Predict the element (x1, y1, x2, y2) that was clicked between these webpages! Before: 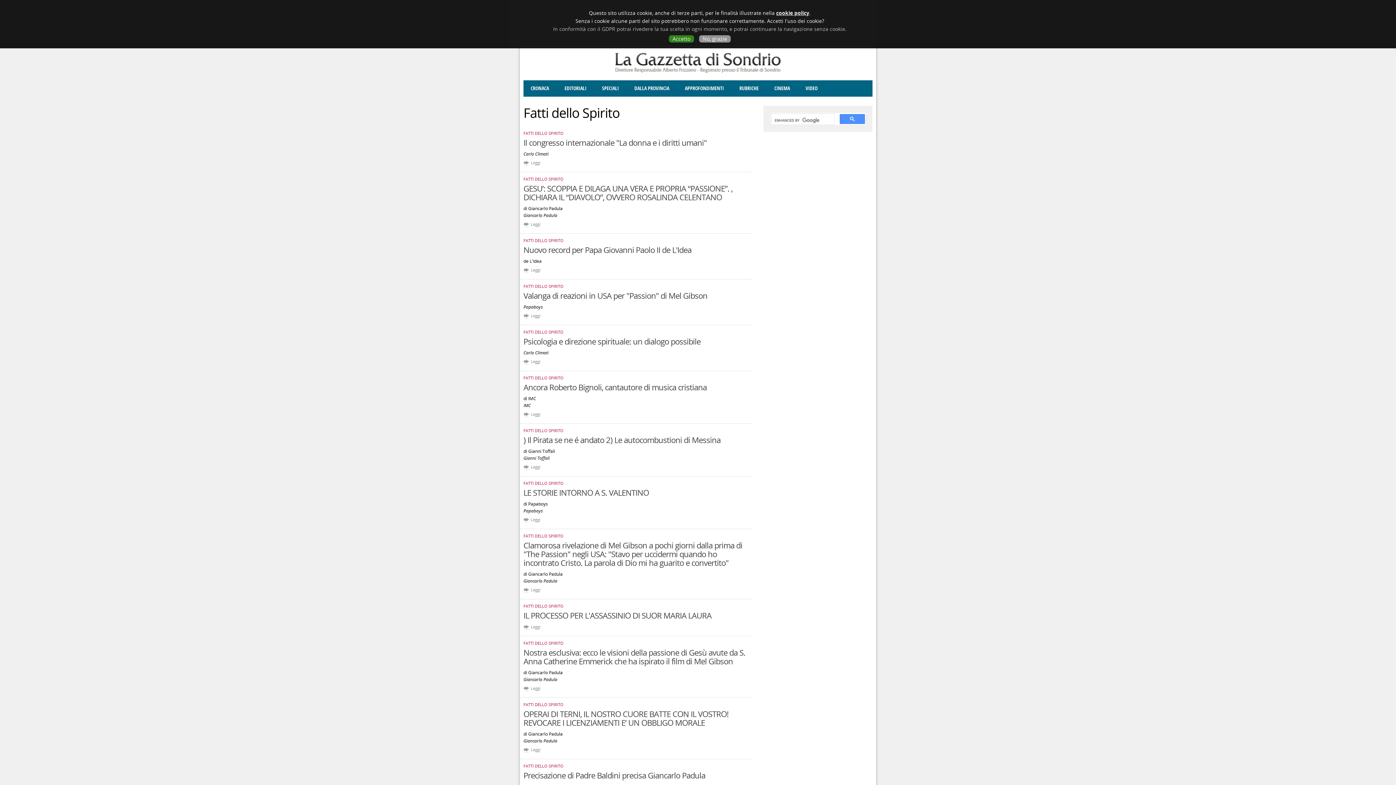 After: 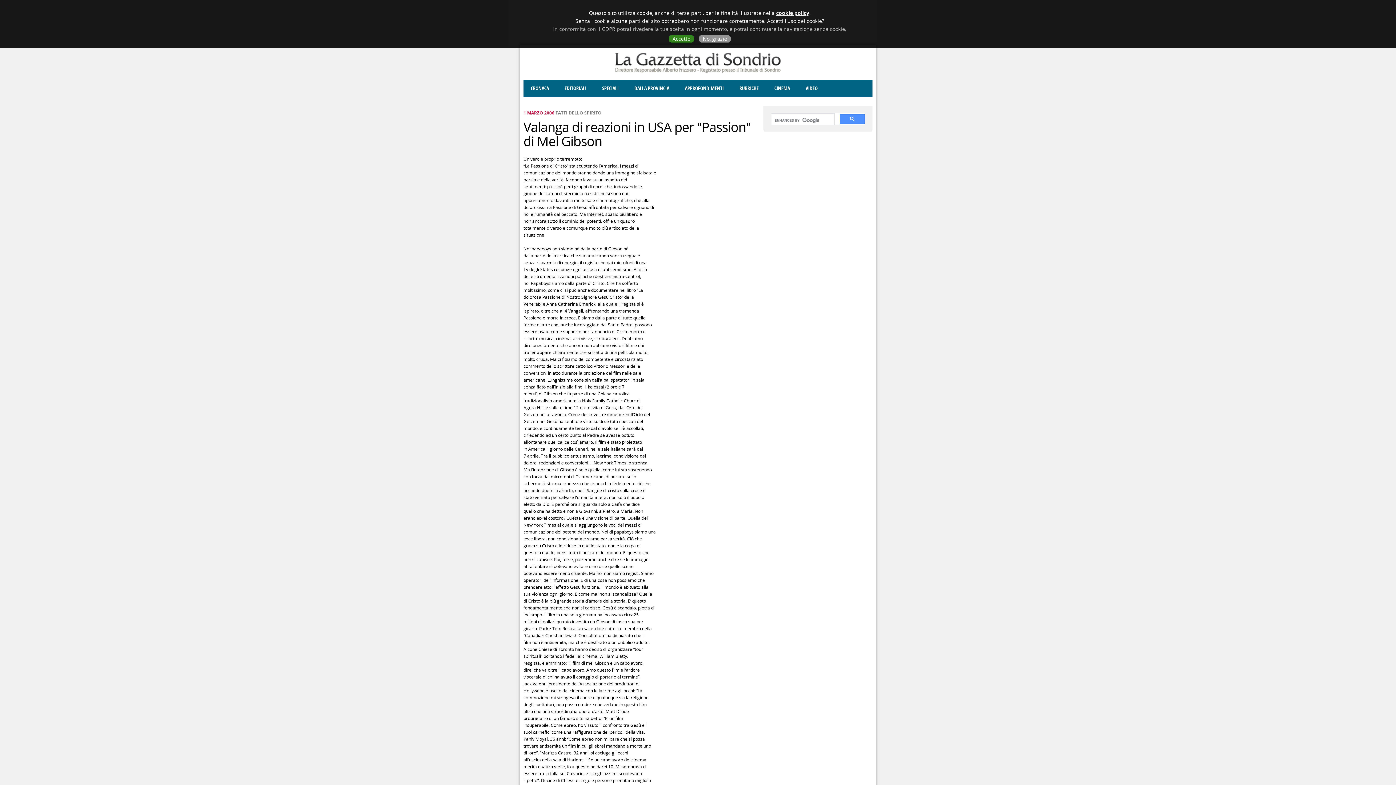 Action: bbox: (523, 313, 540, 318) label: Leggi